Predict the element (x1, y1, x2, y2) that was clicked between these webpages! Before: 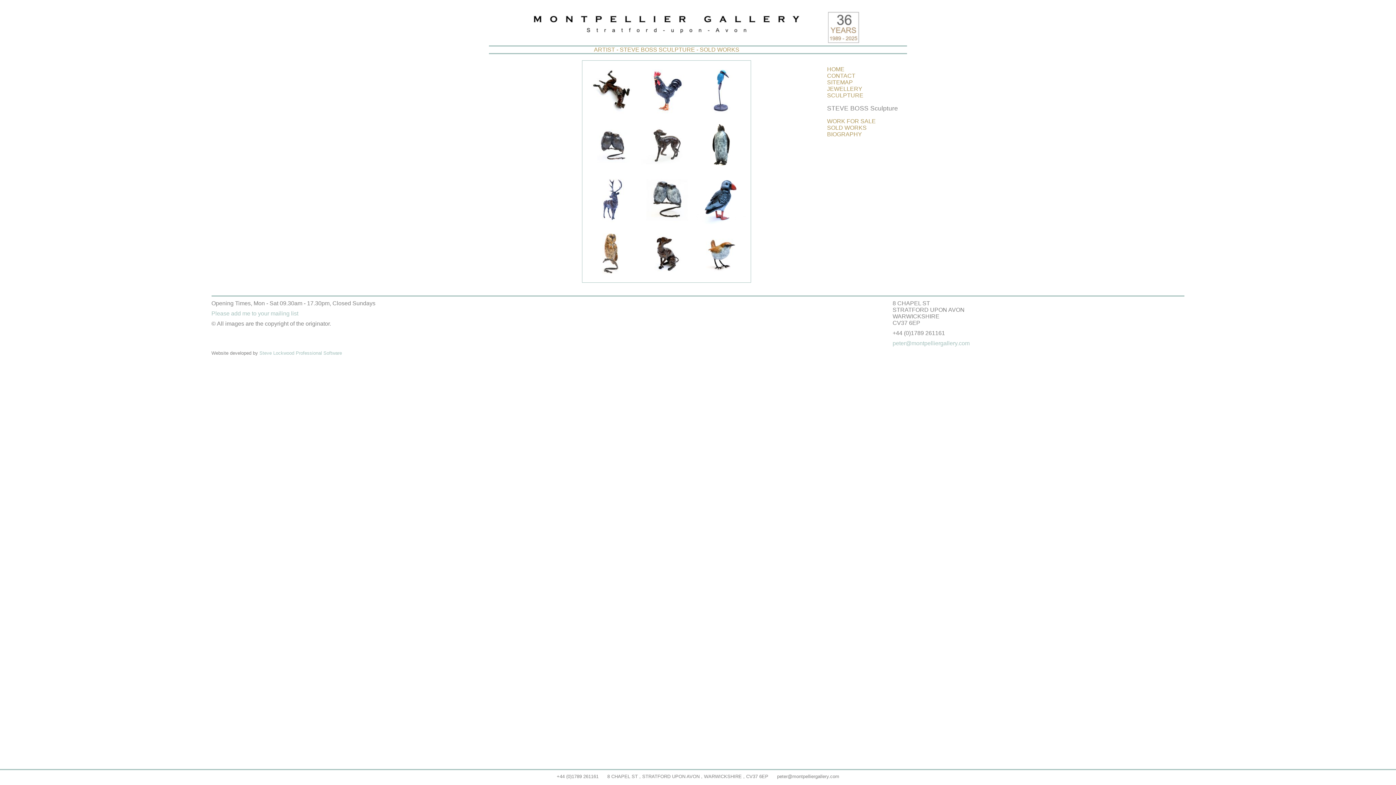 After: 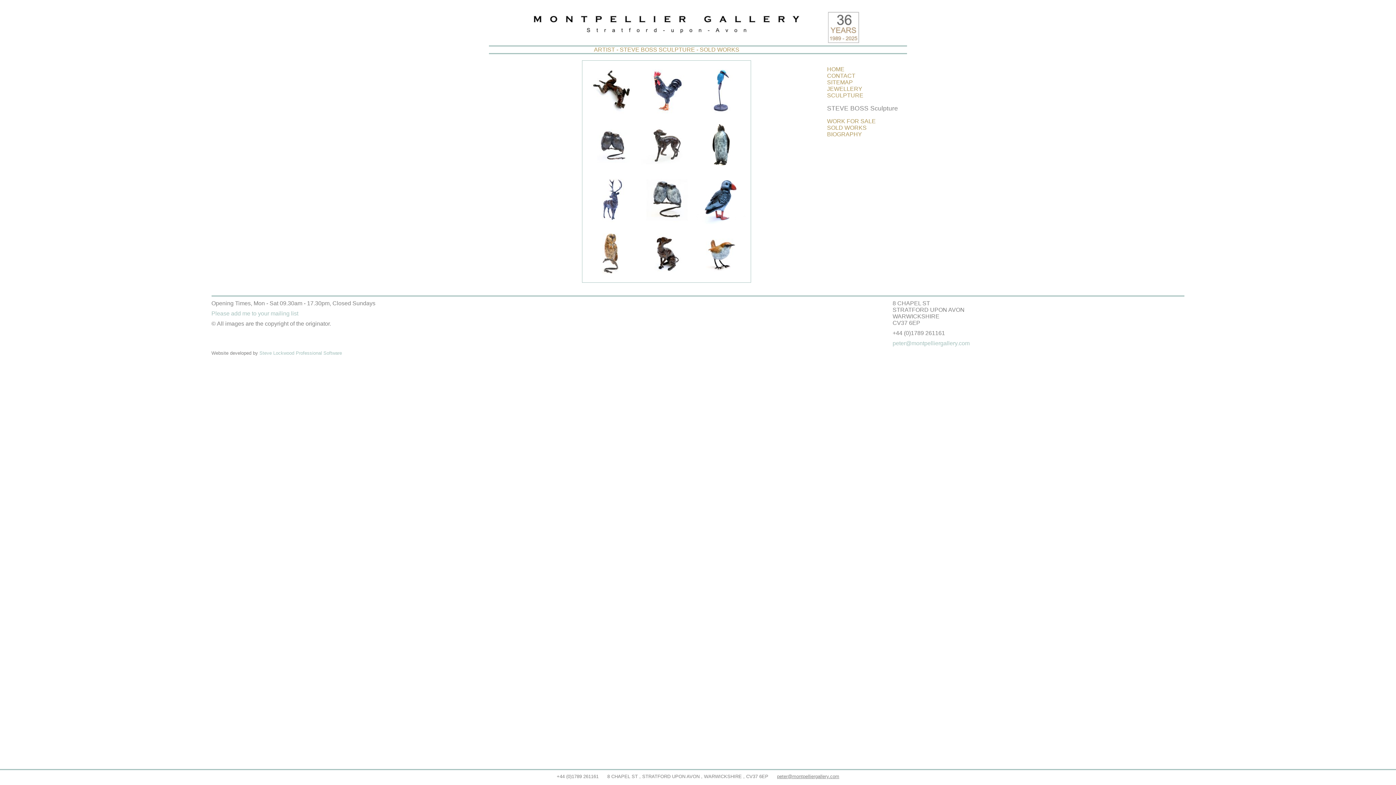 Action: bbox: (777, 774, 839, 779) label: peter@montpelliergallery.com